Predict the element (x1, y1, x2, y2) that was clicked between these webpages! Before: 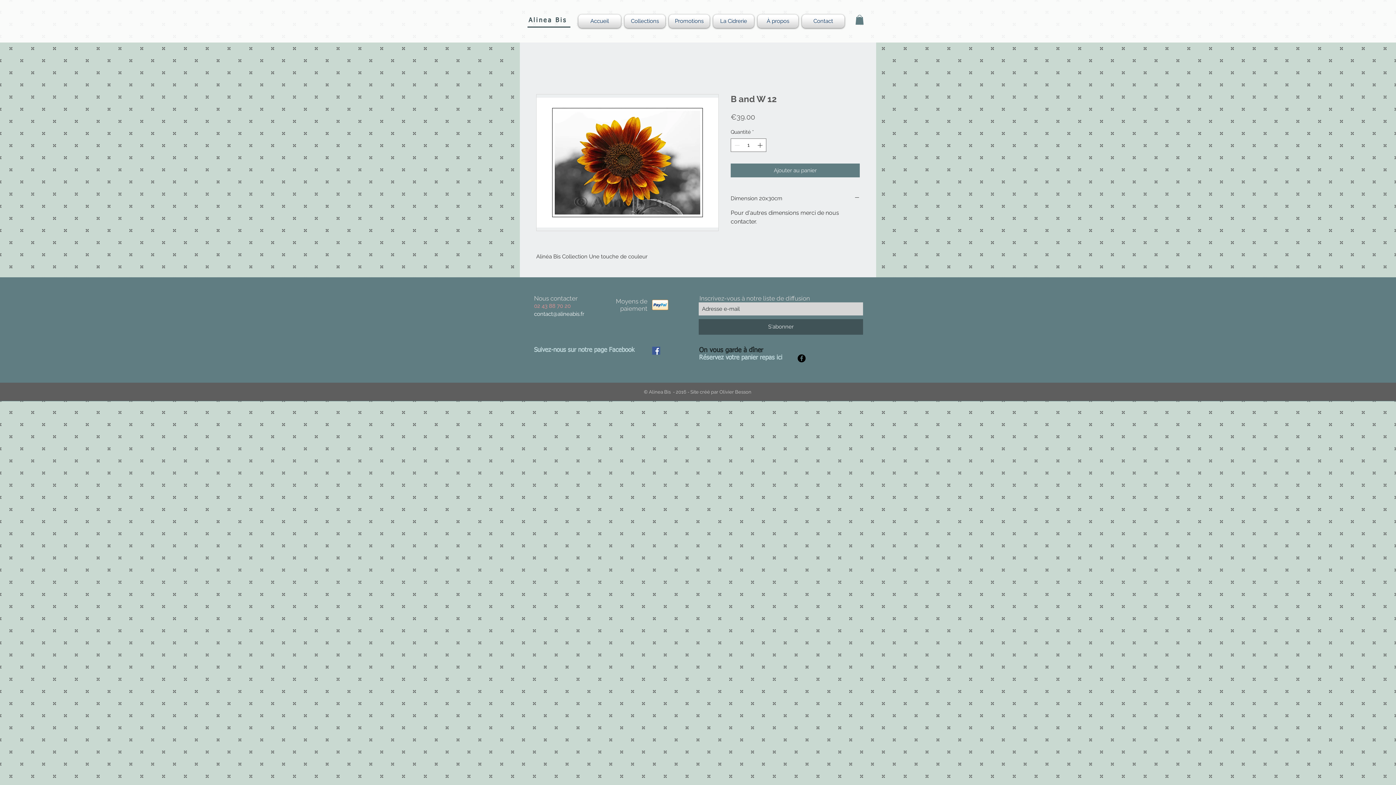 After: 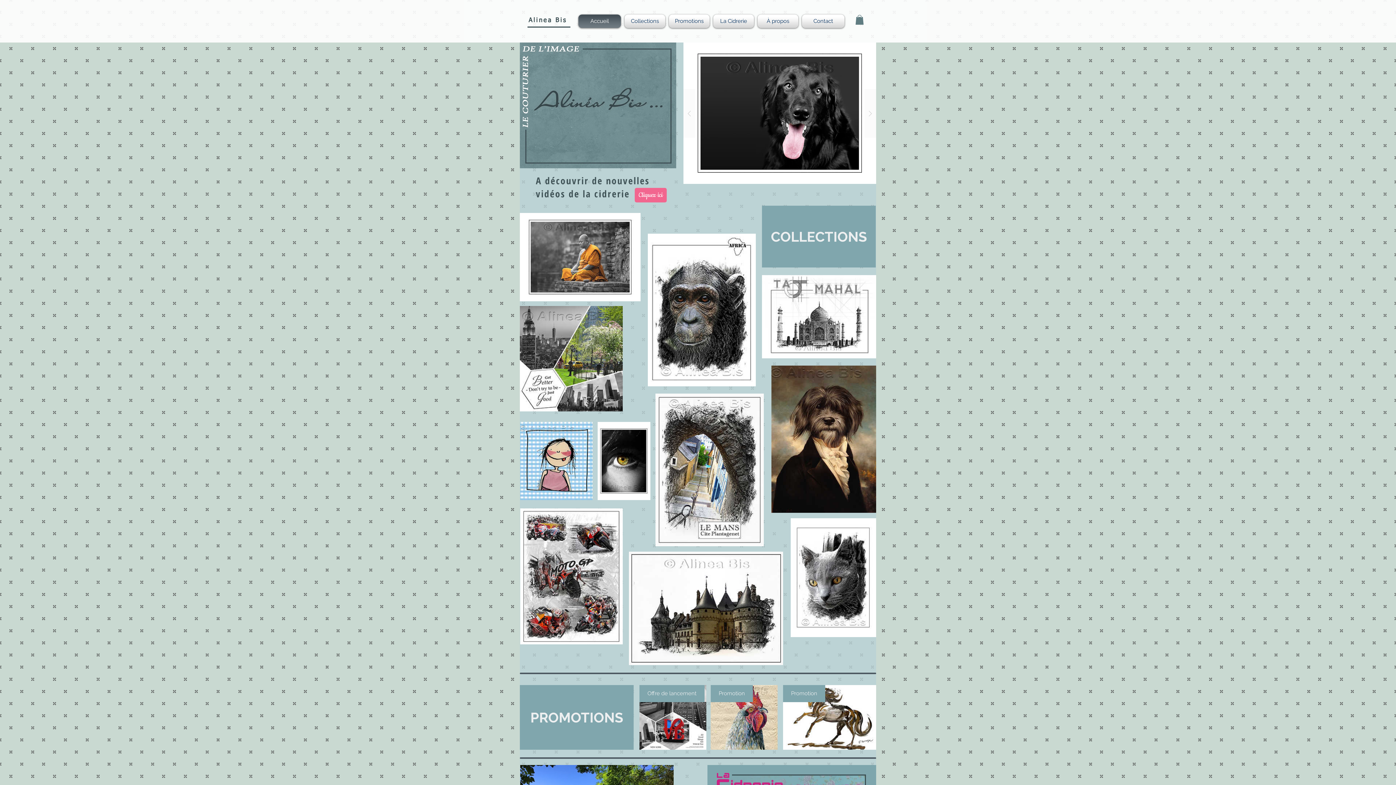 Action: bbox: (528, 17, 567, 23) label: Alinea Bis